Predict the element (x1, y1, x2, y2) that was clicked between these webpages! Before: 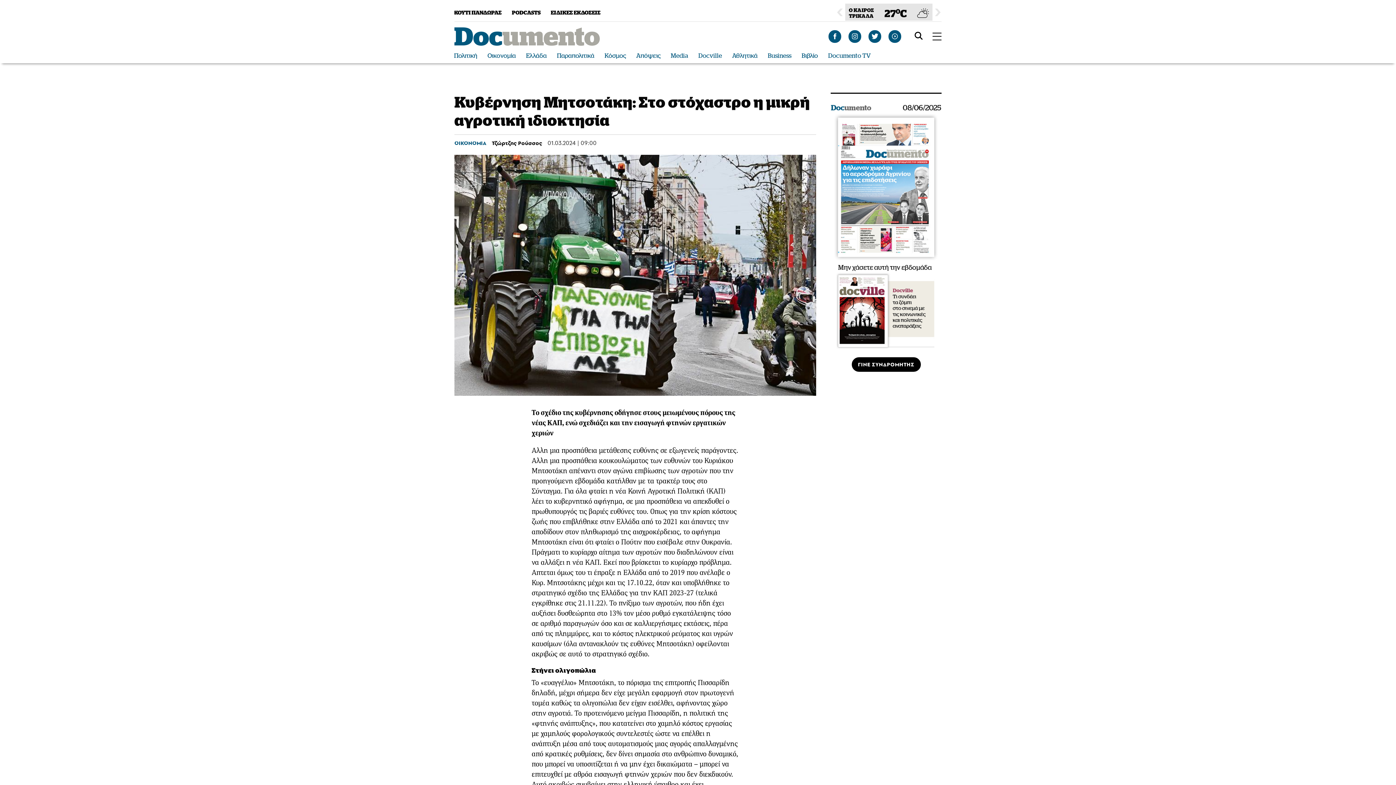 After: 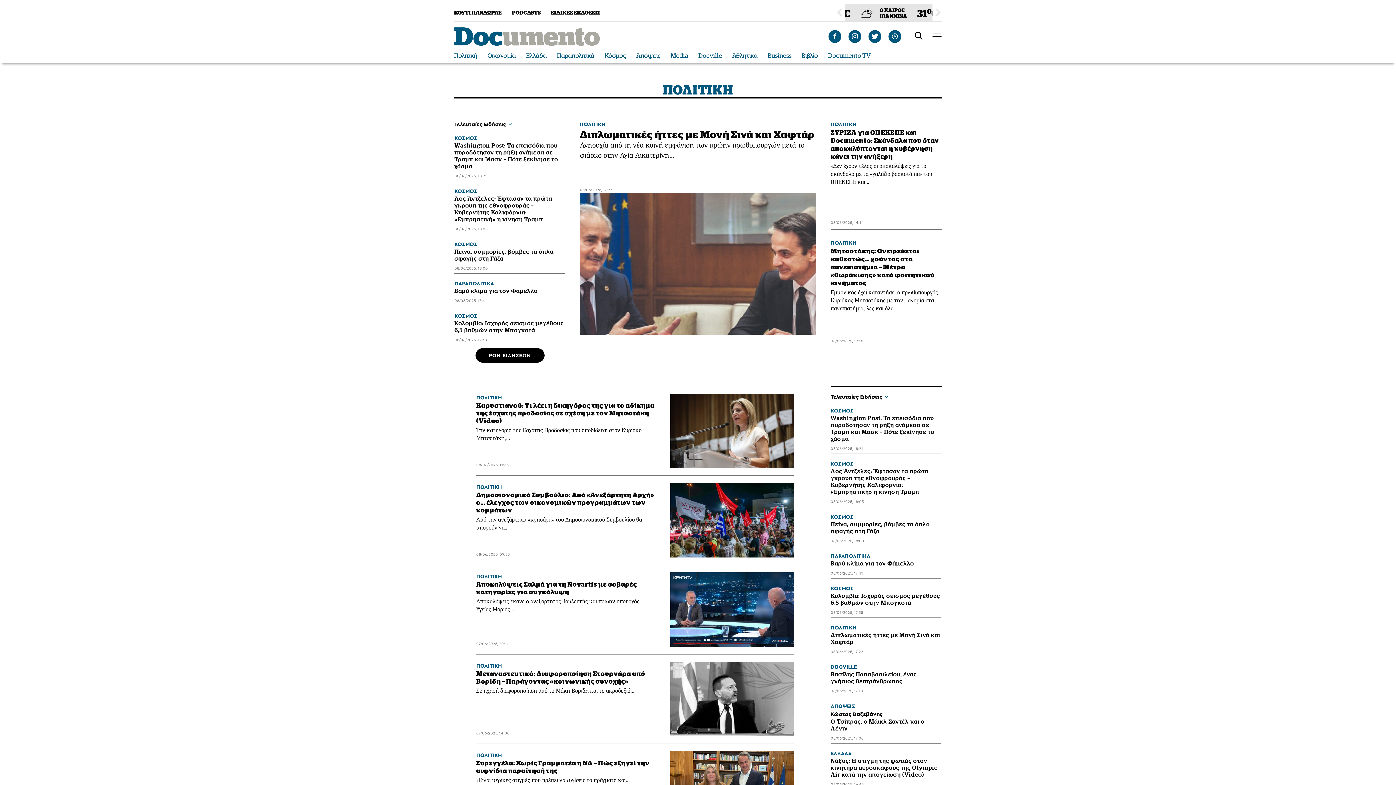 Action: label: Πολιτική bbox: (454, 52, 477, 59)